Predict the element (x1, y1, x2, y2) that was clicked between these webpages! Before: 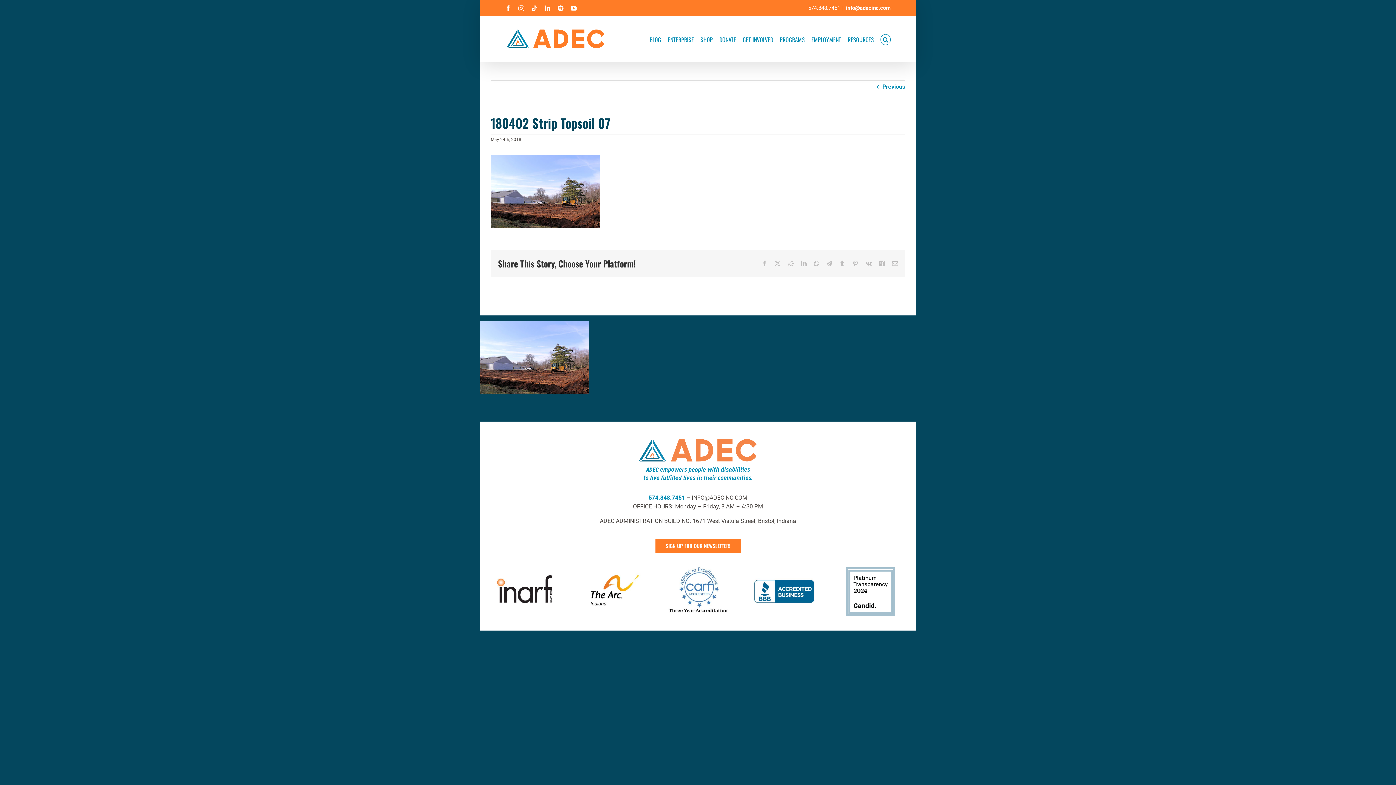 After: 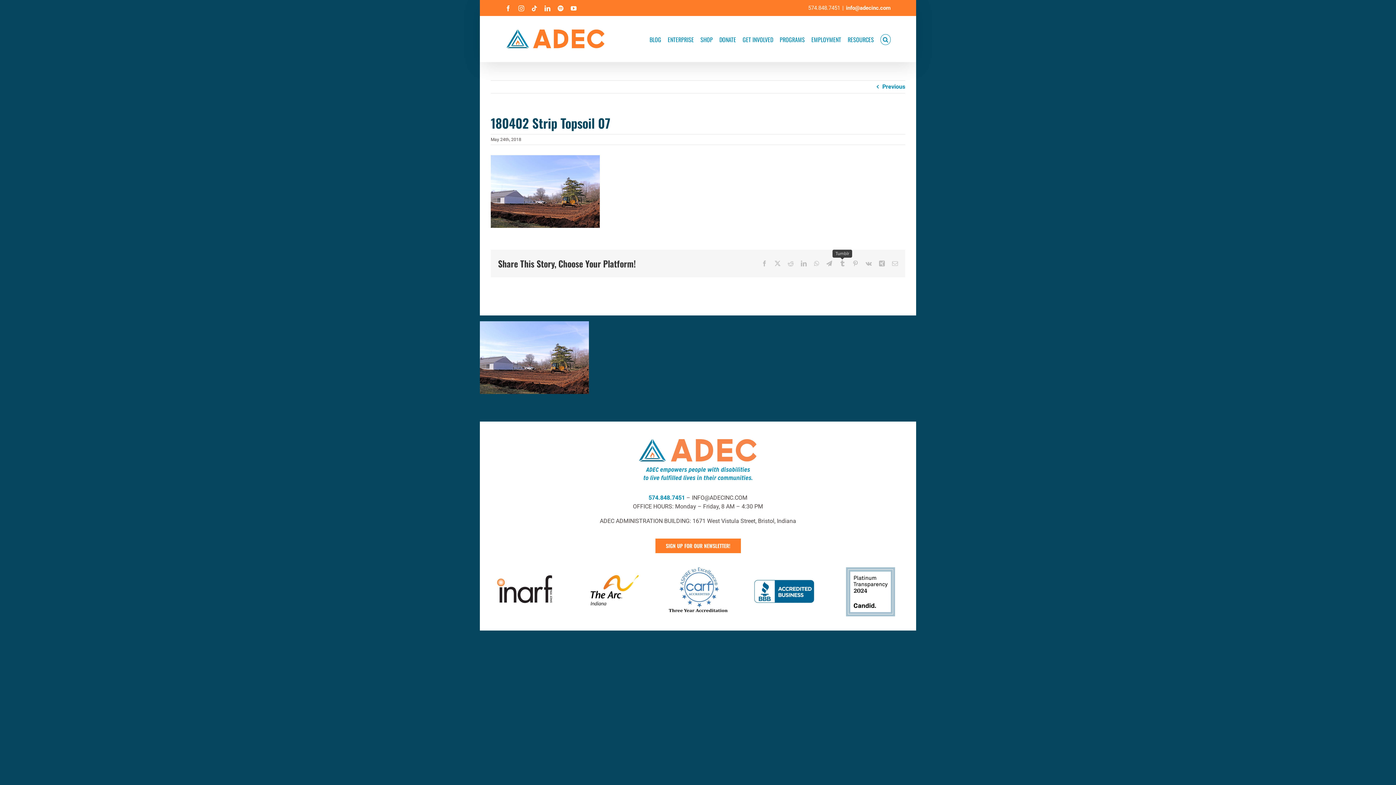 Action: label: Tumblr bbox: (839, 260, 845, 266)